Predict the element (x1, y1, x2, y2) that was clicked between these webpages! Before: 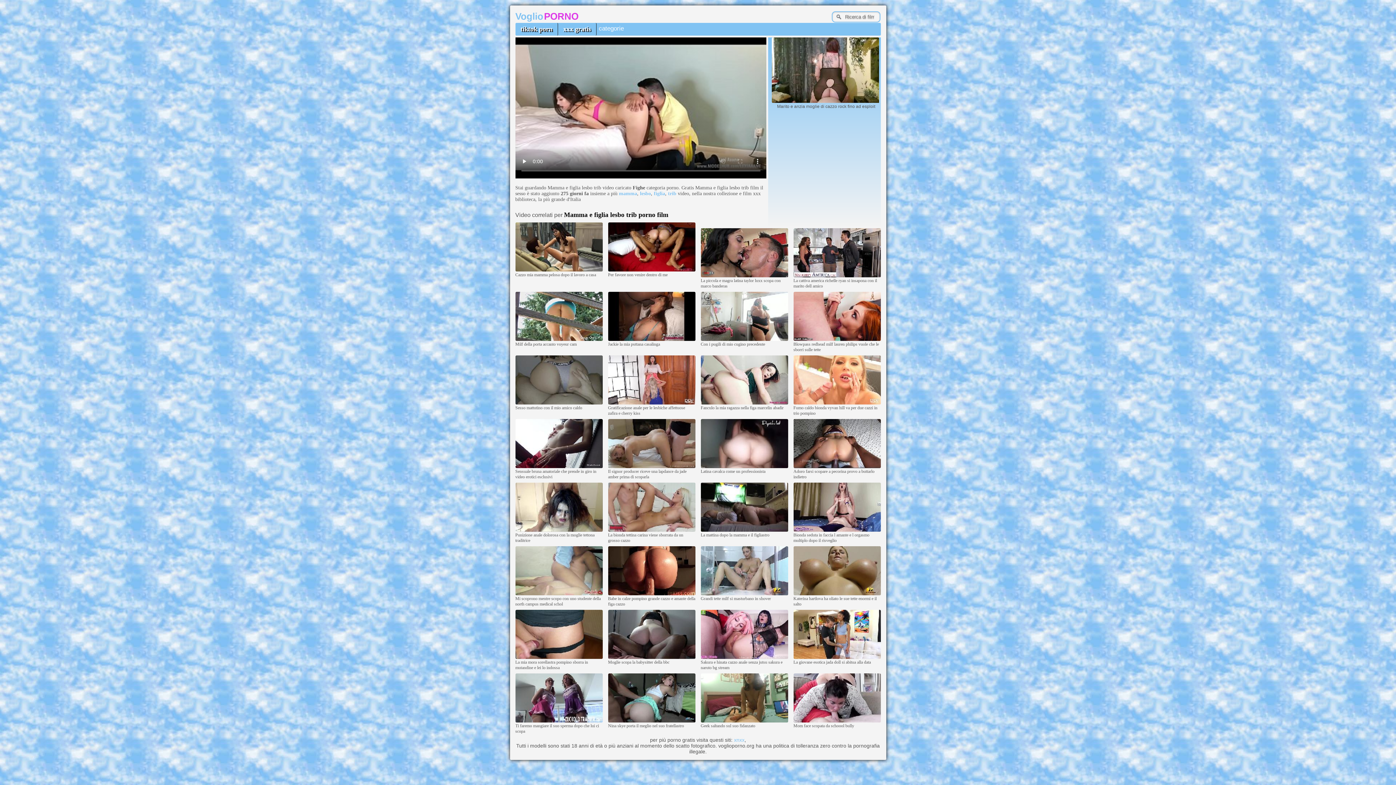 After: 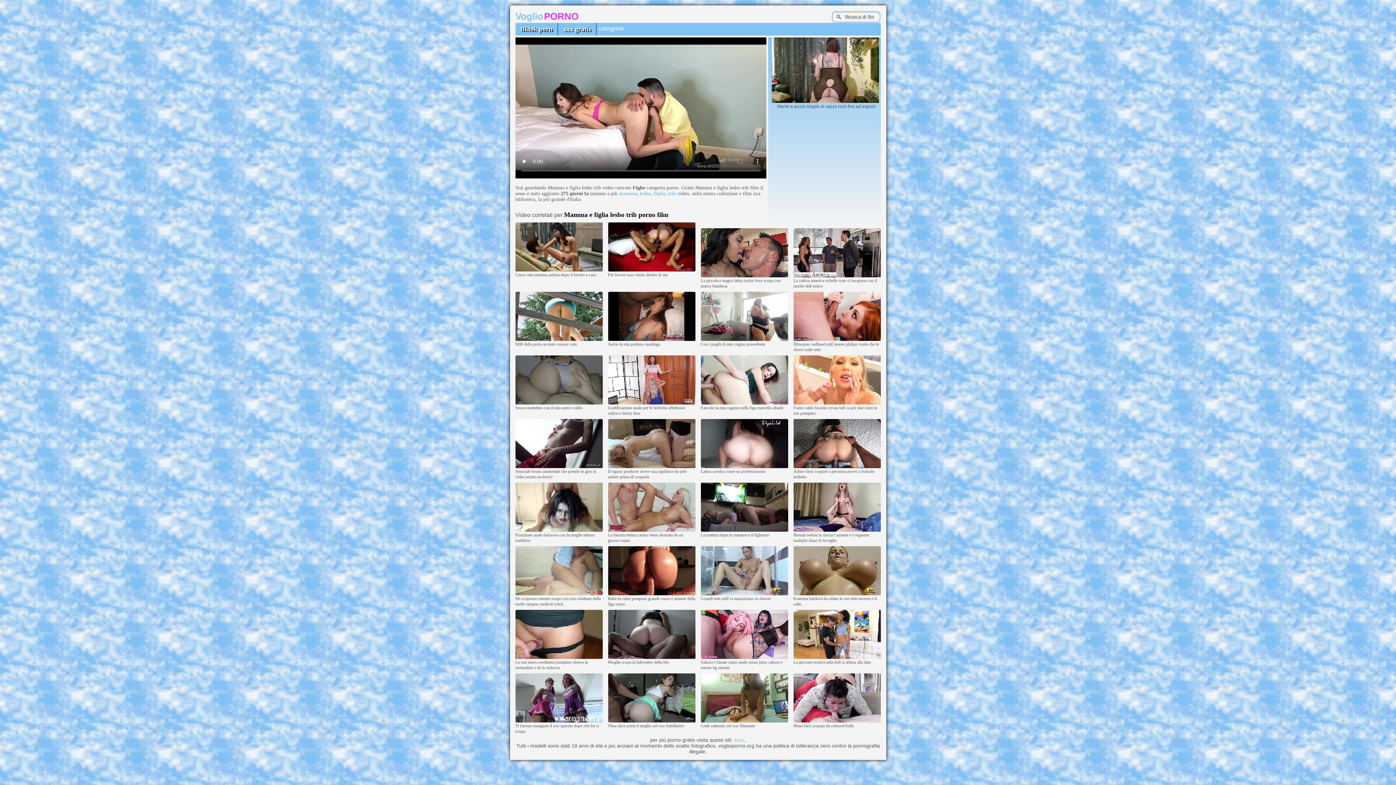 Action: label: xxx gratis bbox: (558, 22, 596, 35)